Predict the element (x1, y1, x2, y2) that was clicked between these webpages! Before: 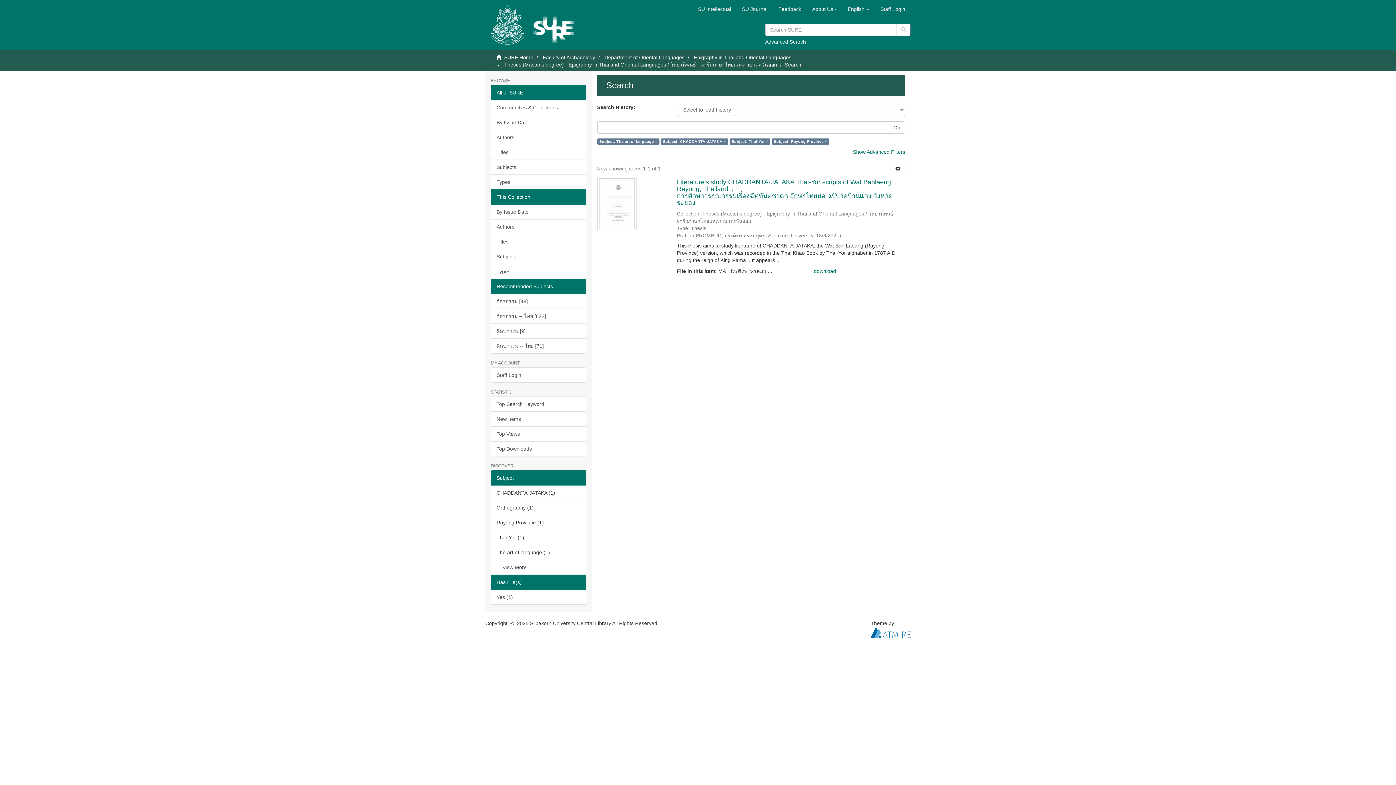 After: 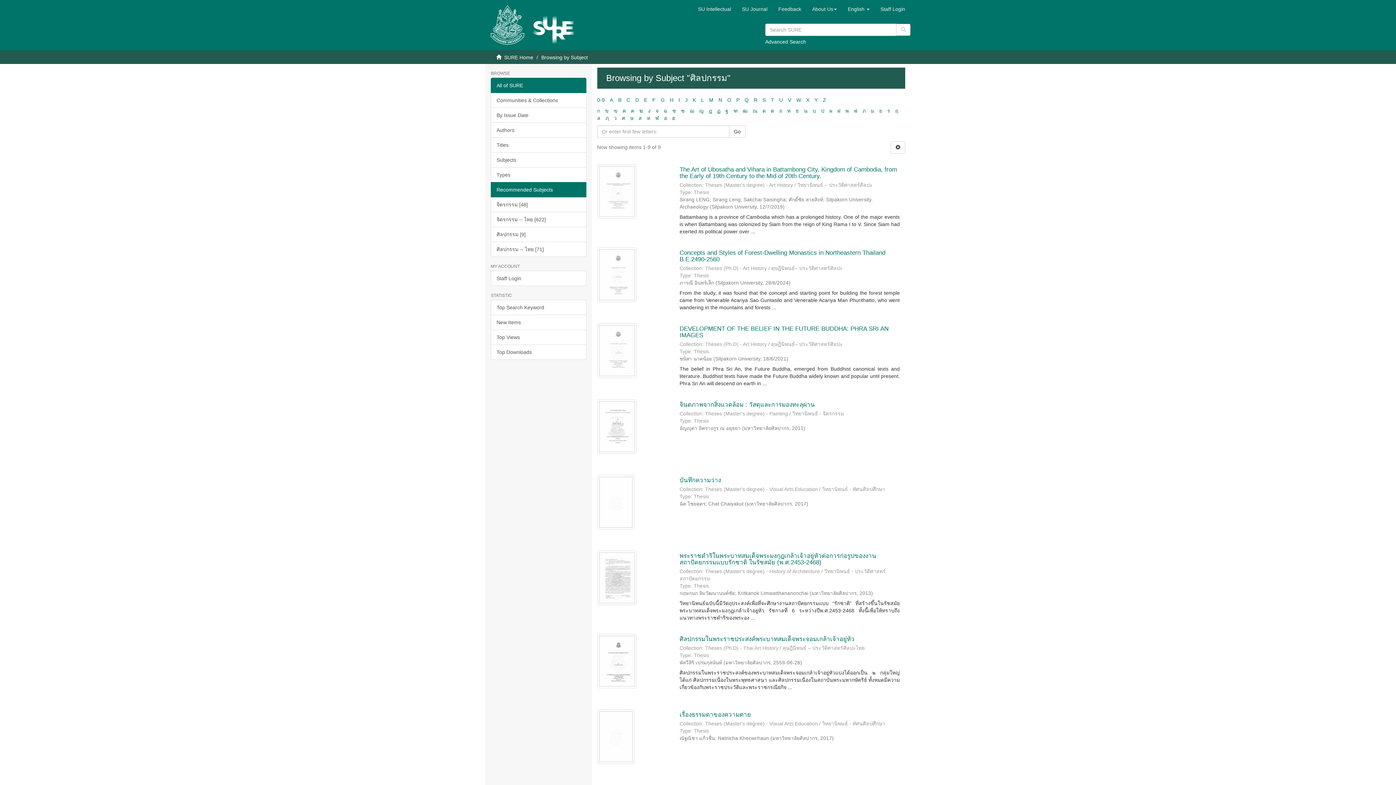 Action: label: ศิลปกรรม [9] bbox: (490, 323, 586, 338)